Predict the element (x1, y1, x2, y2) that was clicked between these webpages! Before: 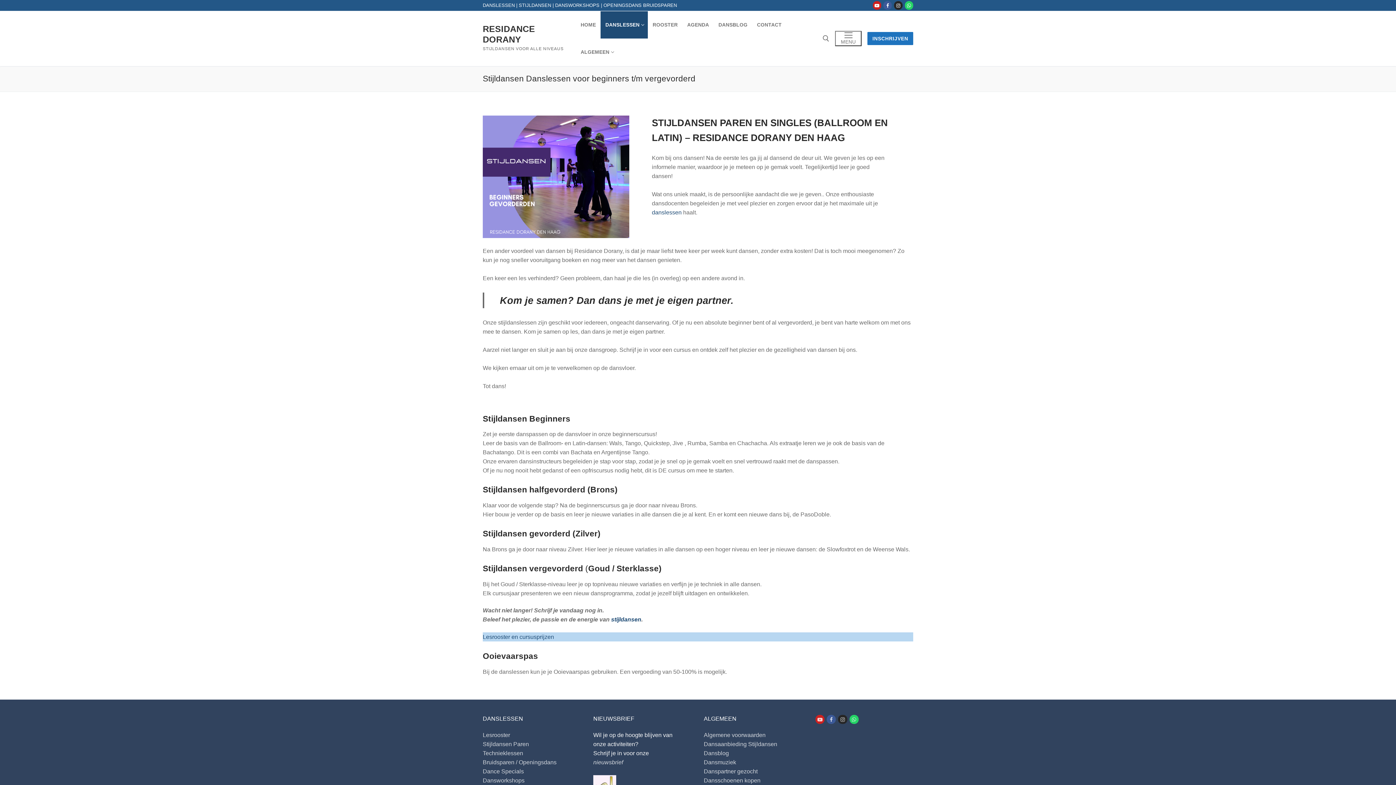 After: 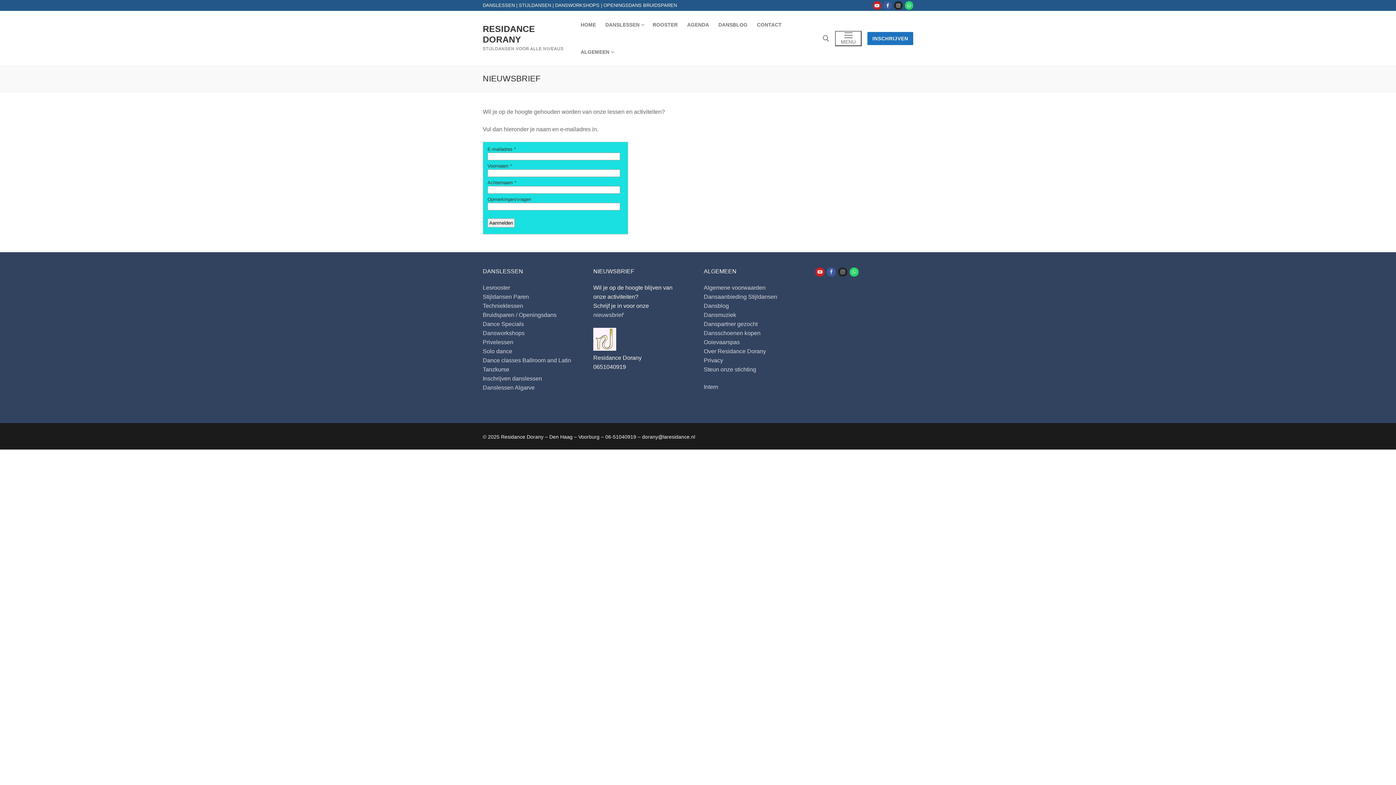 Action: bbox: (593, 759, 623, 765) label: nieuwsbrief
